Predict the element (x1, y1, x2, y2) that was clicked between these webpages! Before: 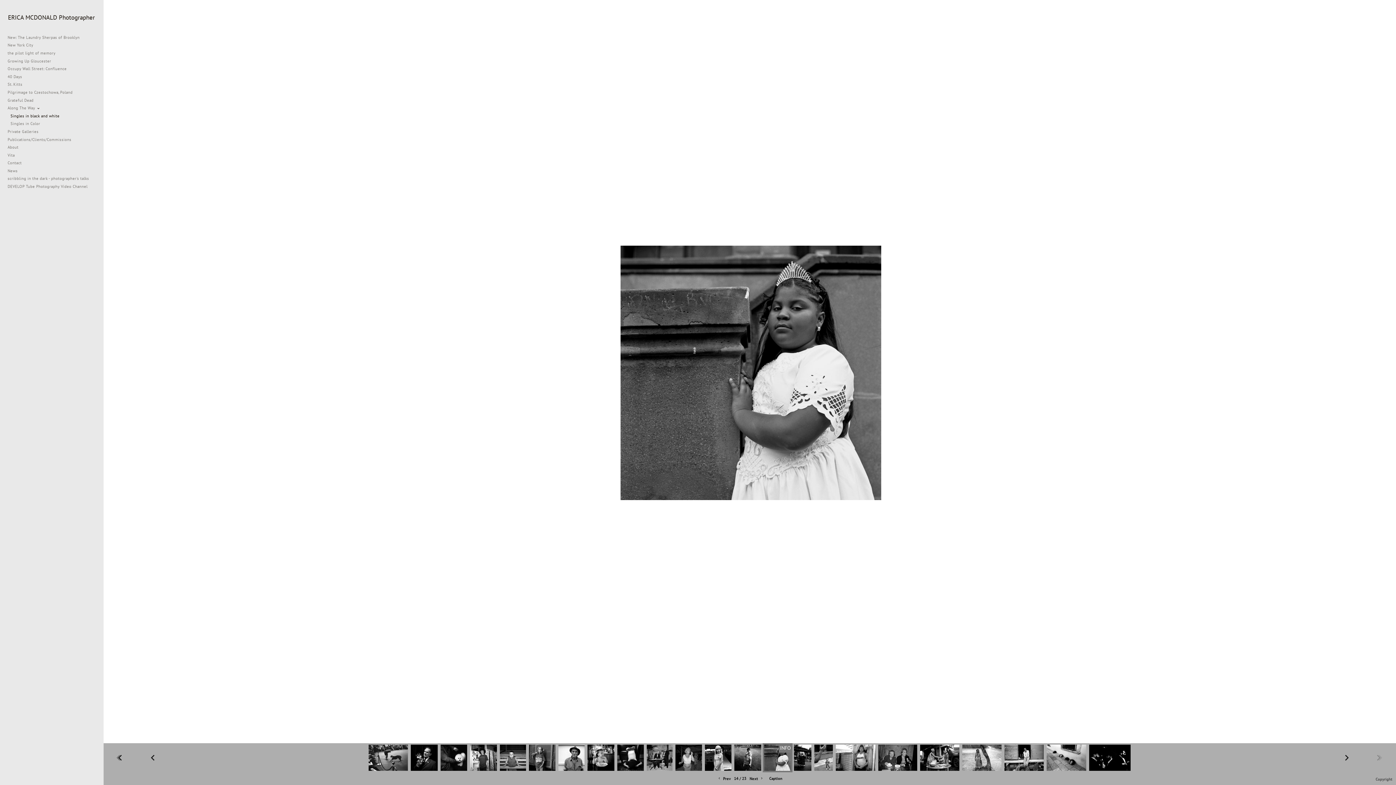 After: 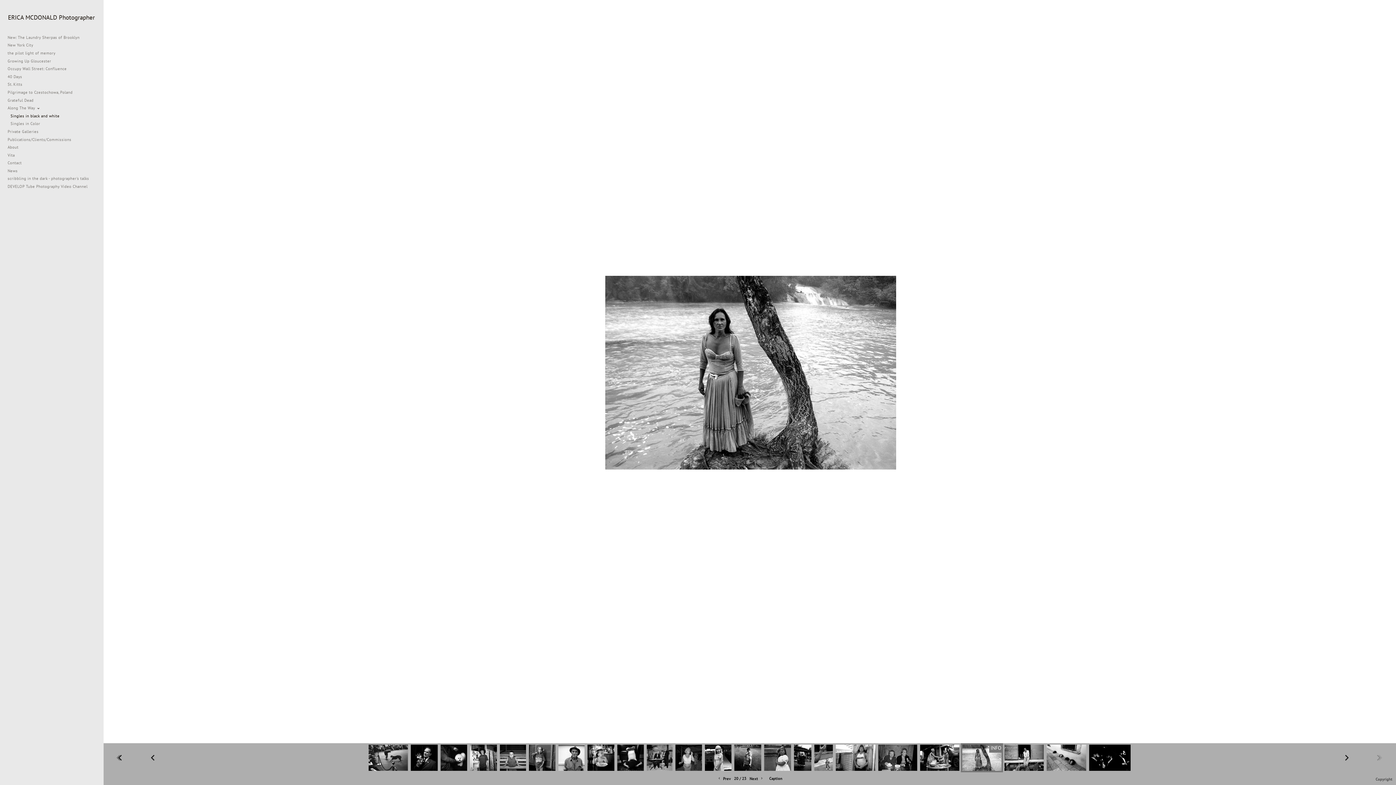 Action: bbox: (961, 765, 1003, 771)